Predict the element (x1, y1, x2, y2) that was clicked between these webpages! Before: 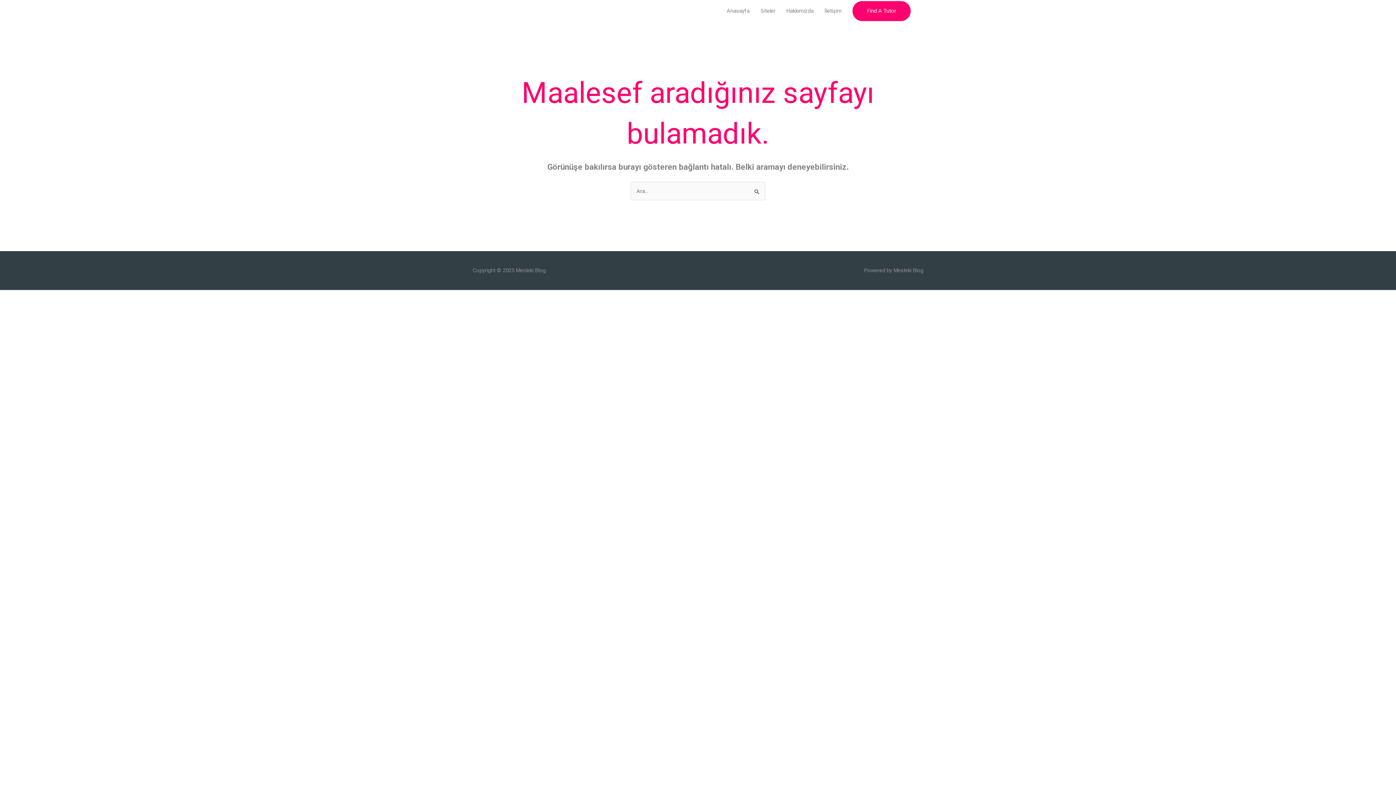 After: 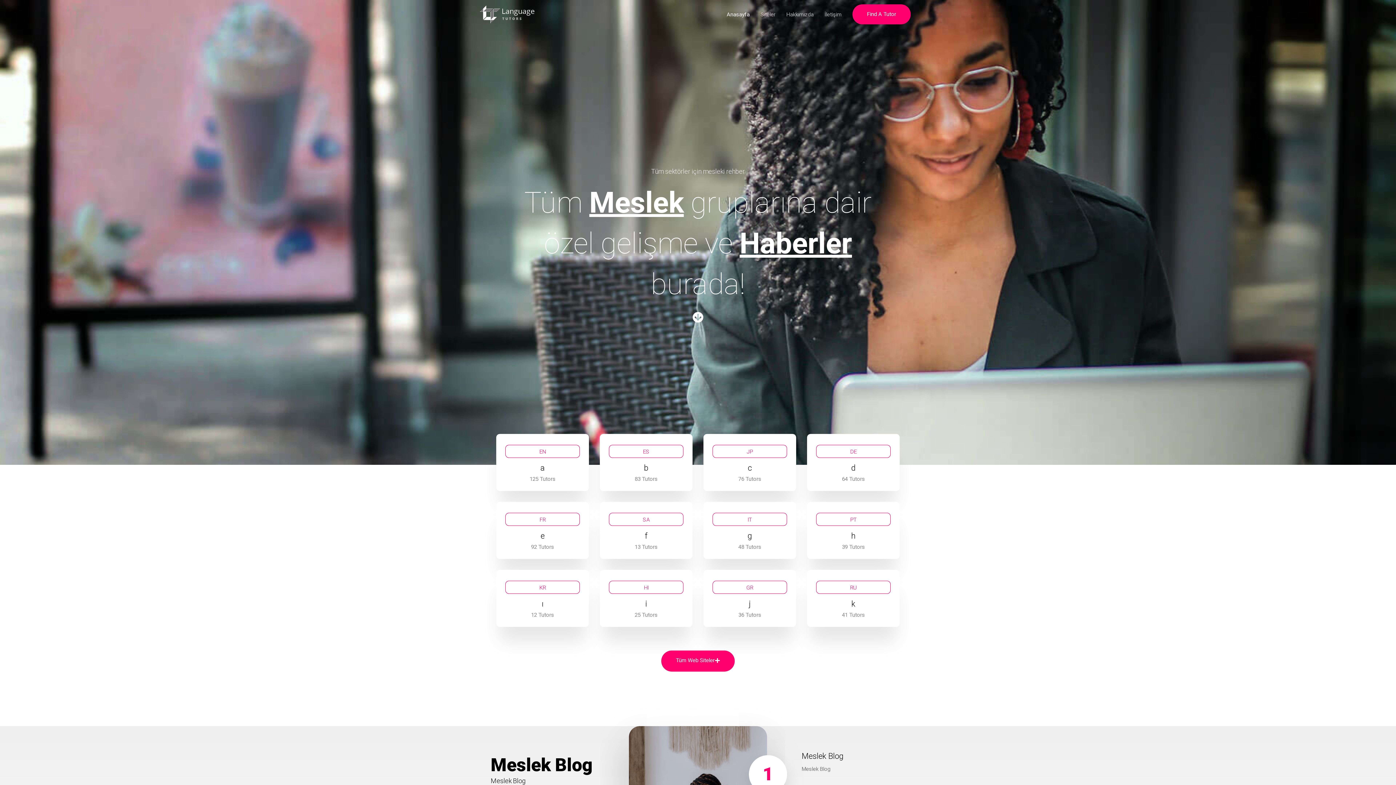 Action: label: Anasayfa bbox: (721, 0, 755, 21)